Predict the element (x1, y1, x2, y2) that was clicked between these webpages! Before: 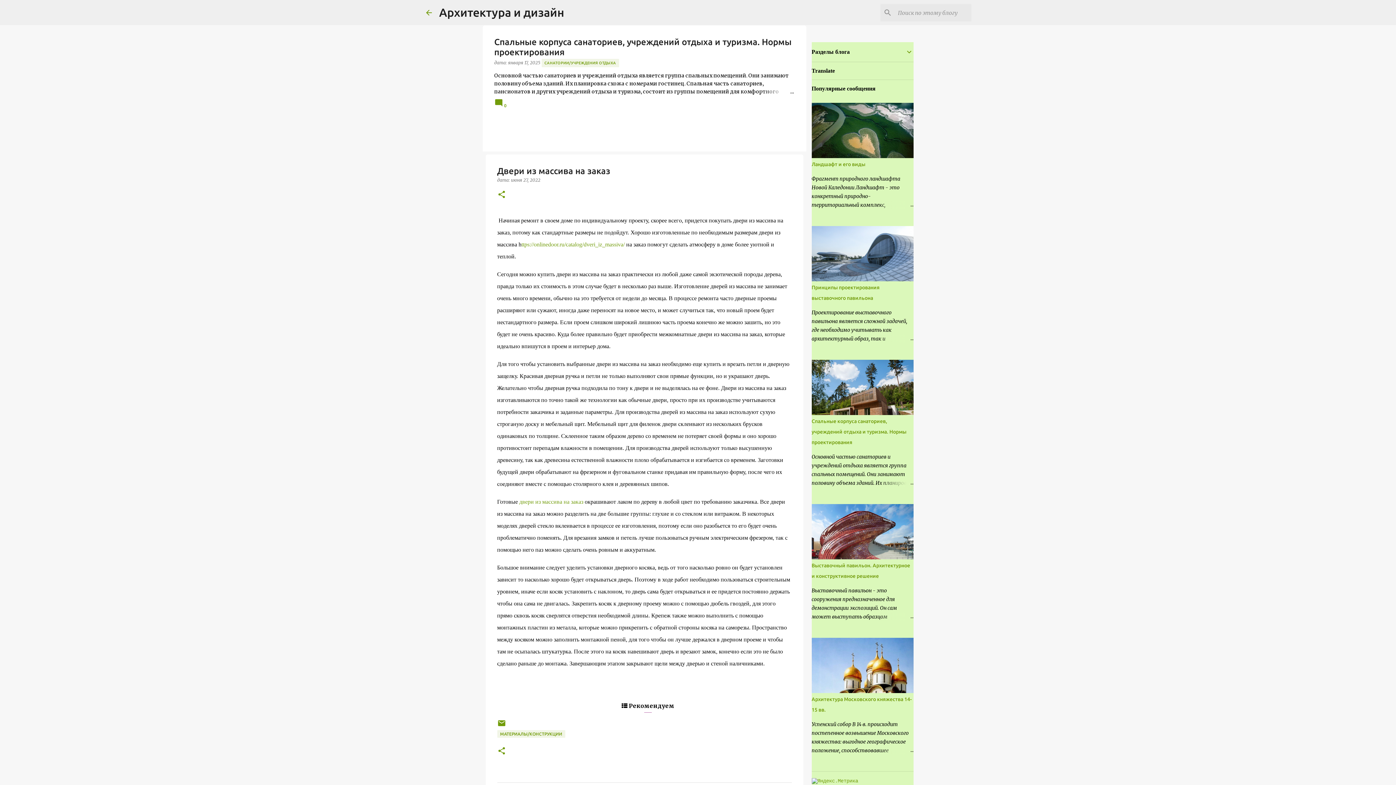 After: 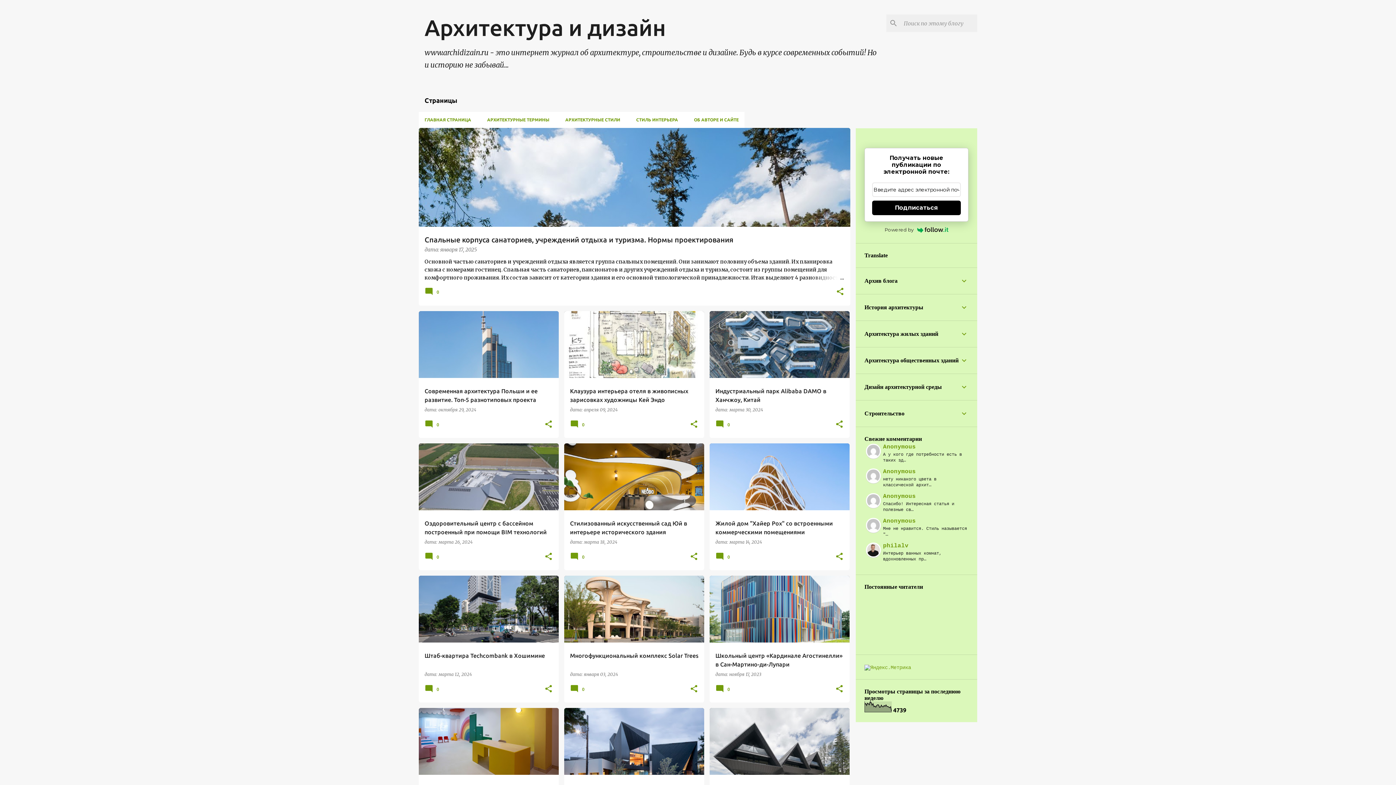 Action: bbox: (439, 5, 564, 18) label: Архитектура и дизайн